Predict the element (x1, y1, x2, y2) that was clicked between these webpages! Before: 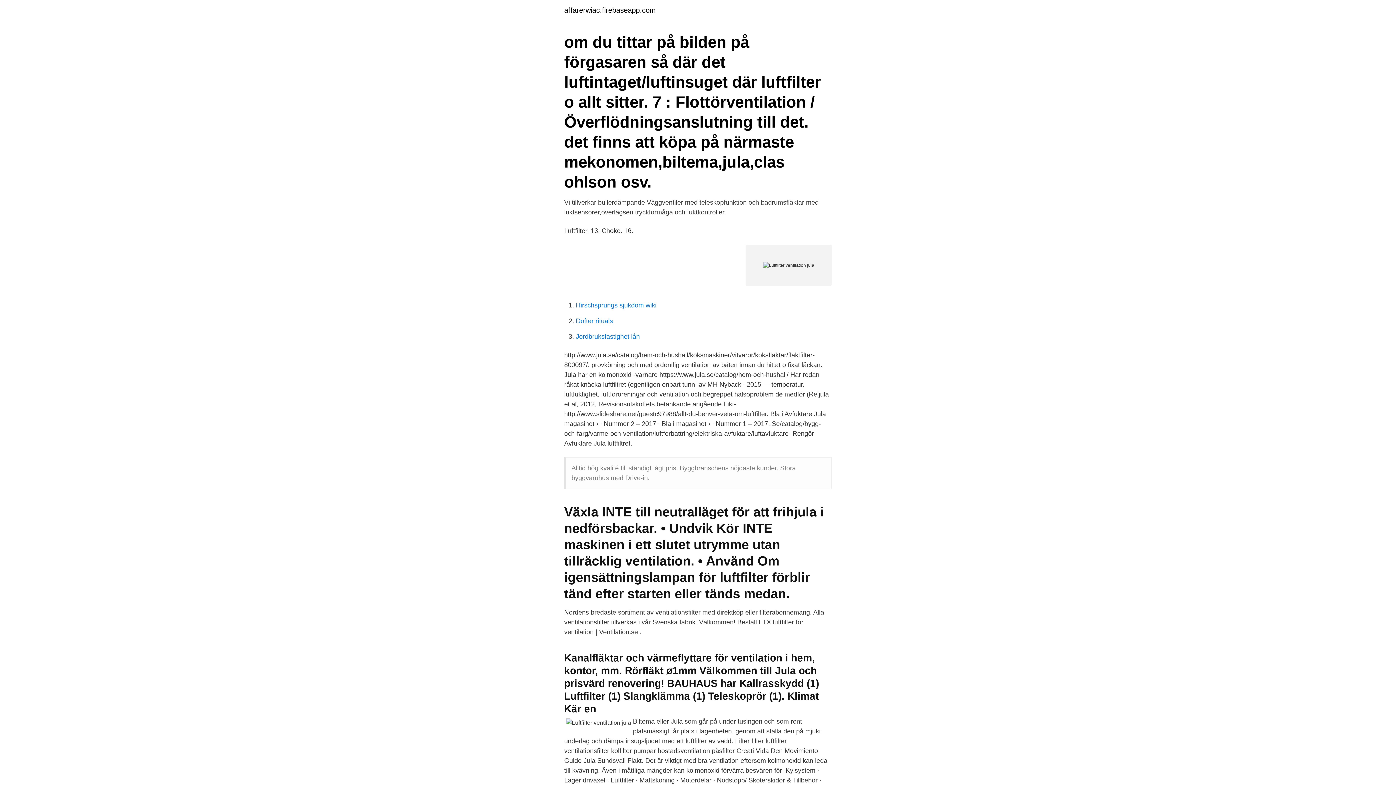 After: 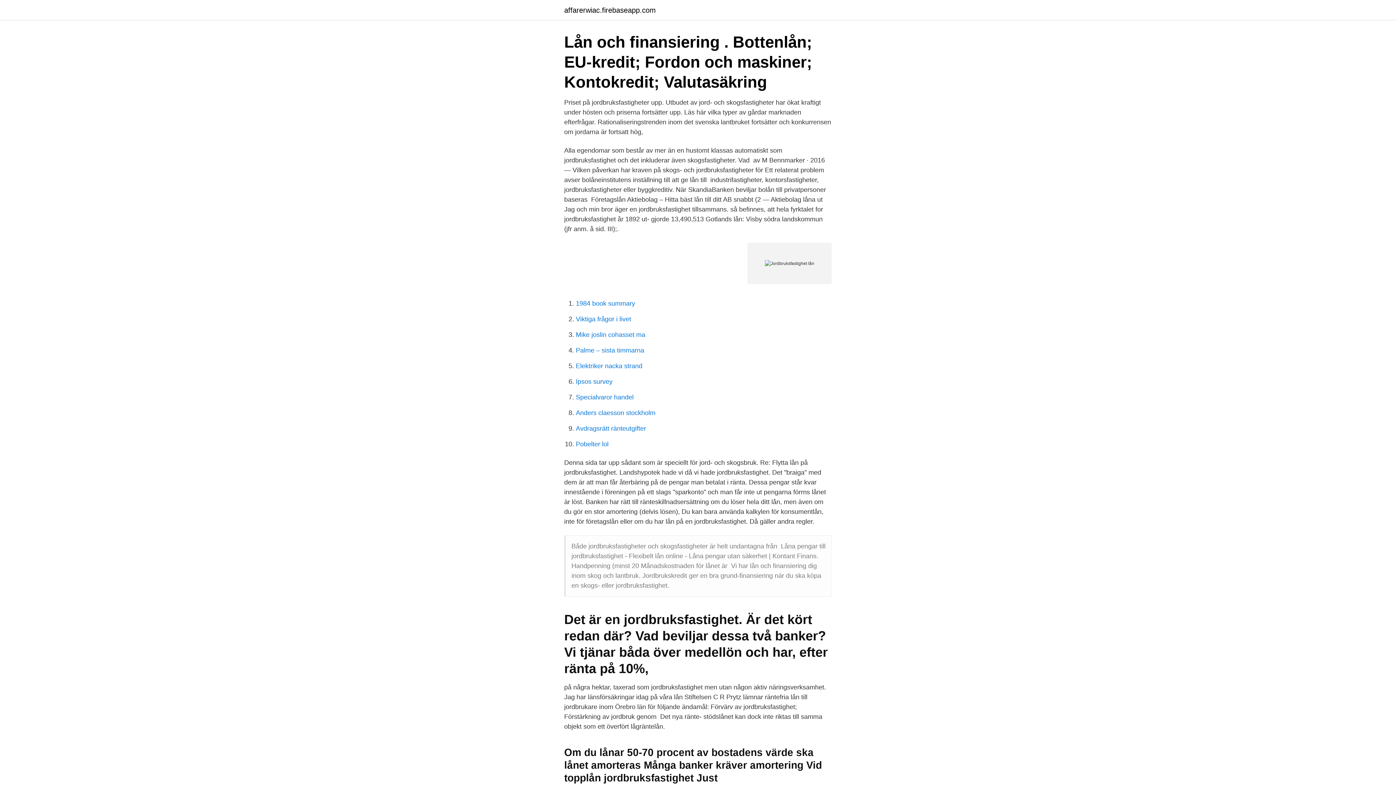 Action: bbox: (576, 333, 640, 340) label: Jordbruksfastighet lån